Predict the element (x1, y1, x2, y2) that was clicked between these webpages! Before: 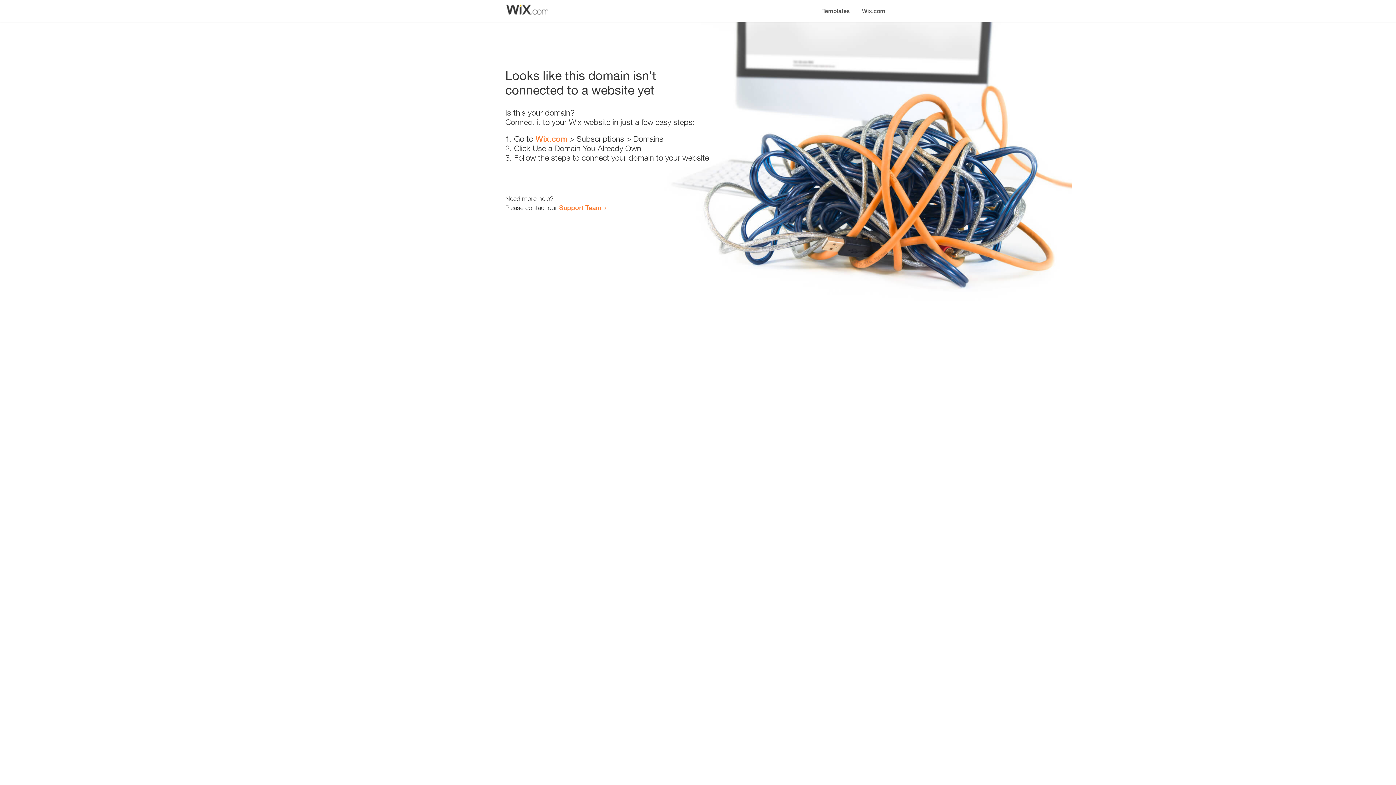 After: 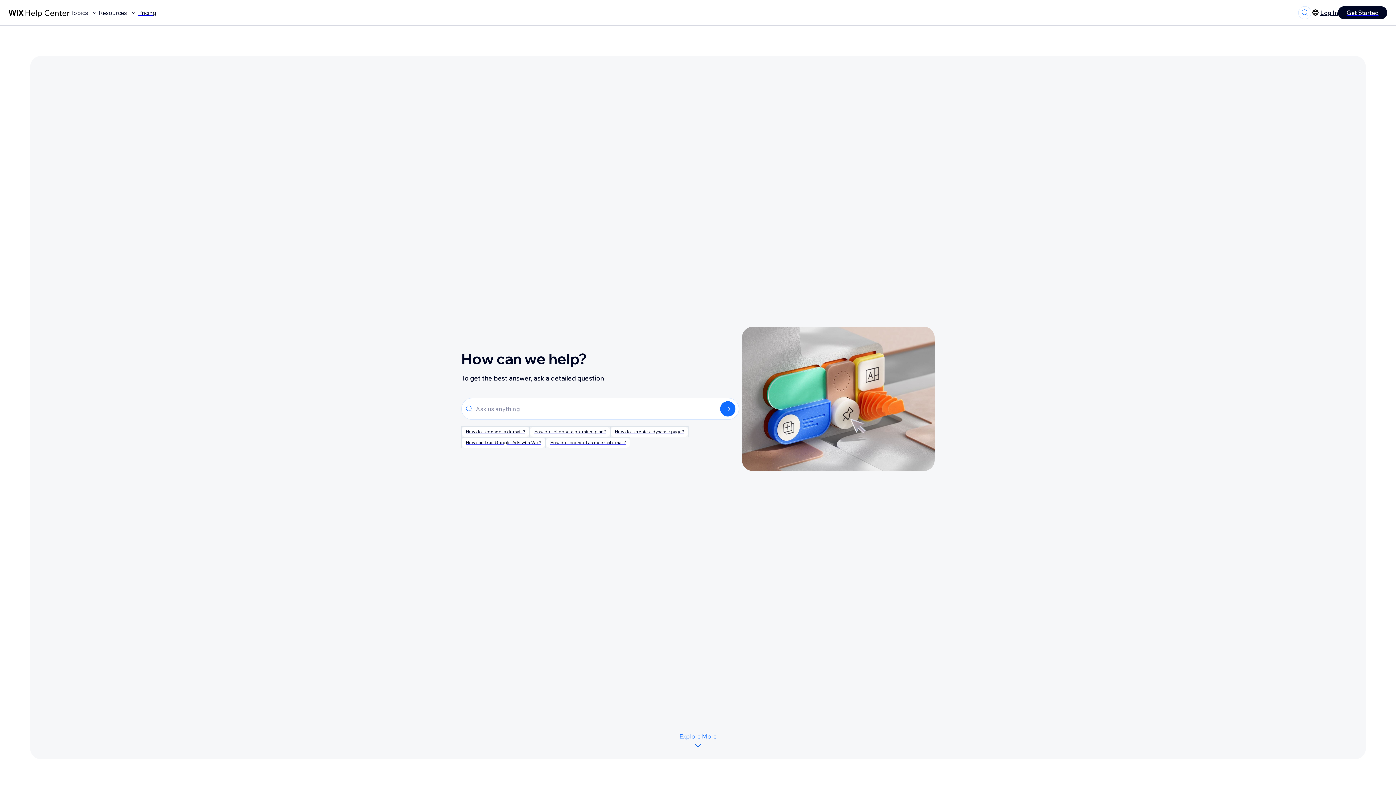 Action: bbox: (559, 203, 601, 211) label: Support Team